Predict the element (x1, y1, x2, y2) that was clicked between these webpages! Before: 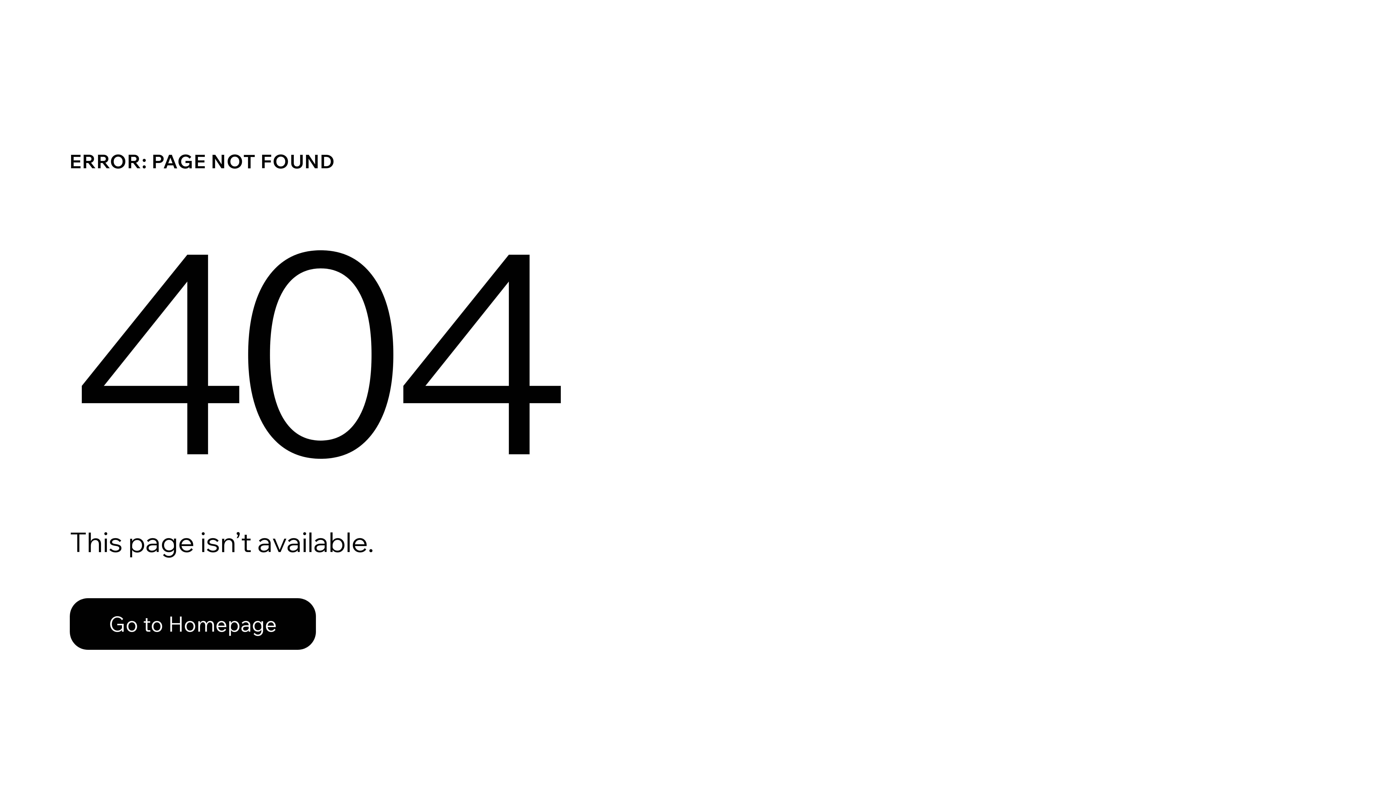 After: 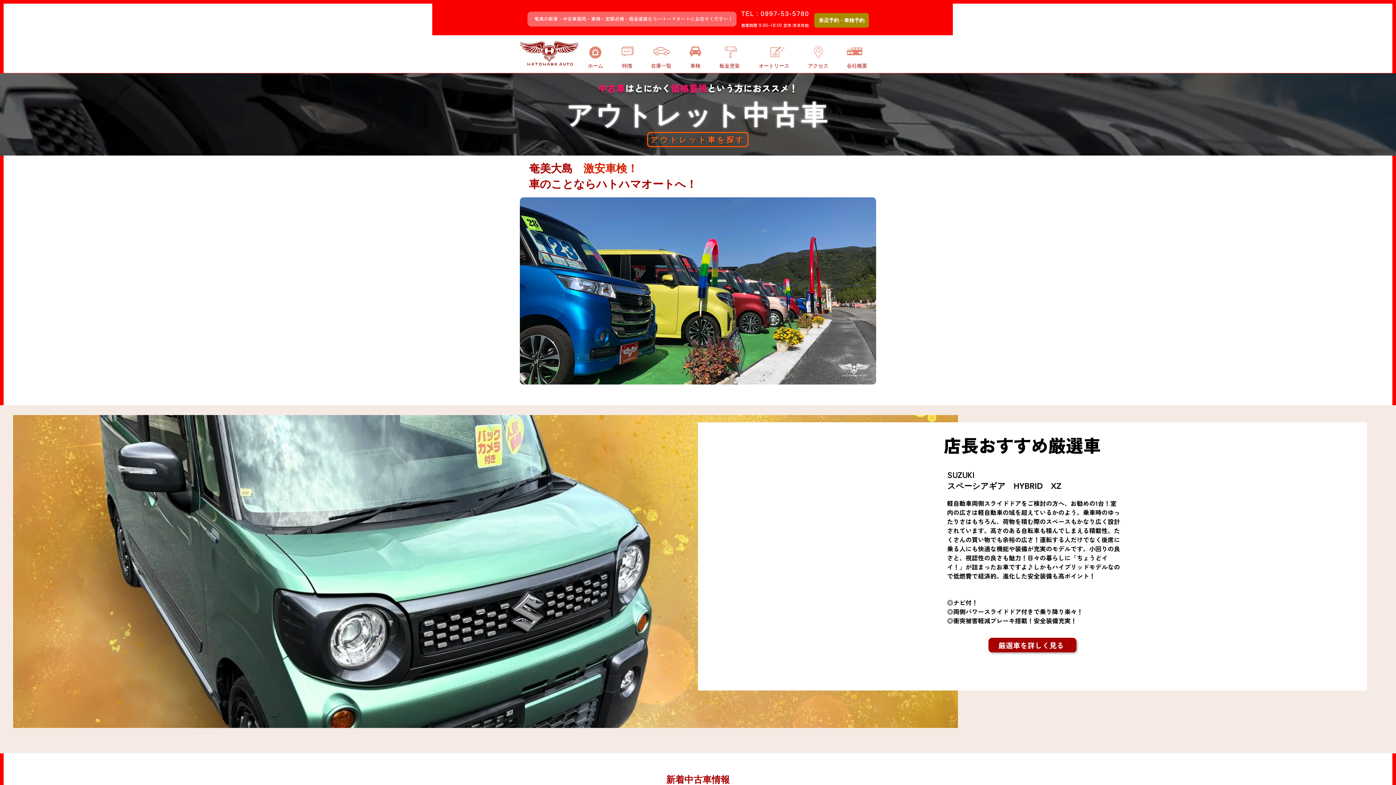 Action: bbox: (69, 582, 768, 659) label: Go to Homepage